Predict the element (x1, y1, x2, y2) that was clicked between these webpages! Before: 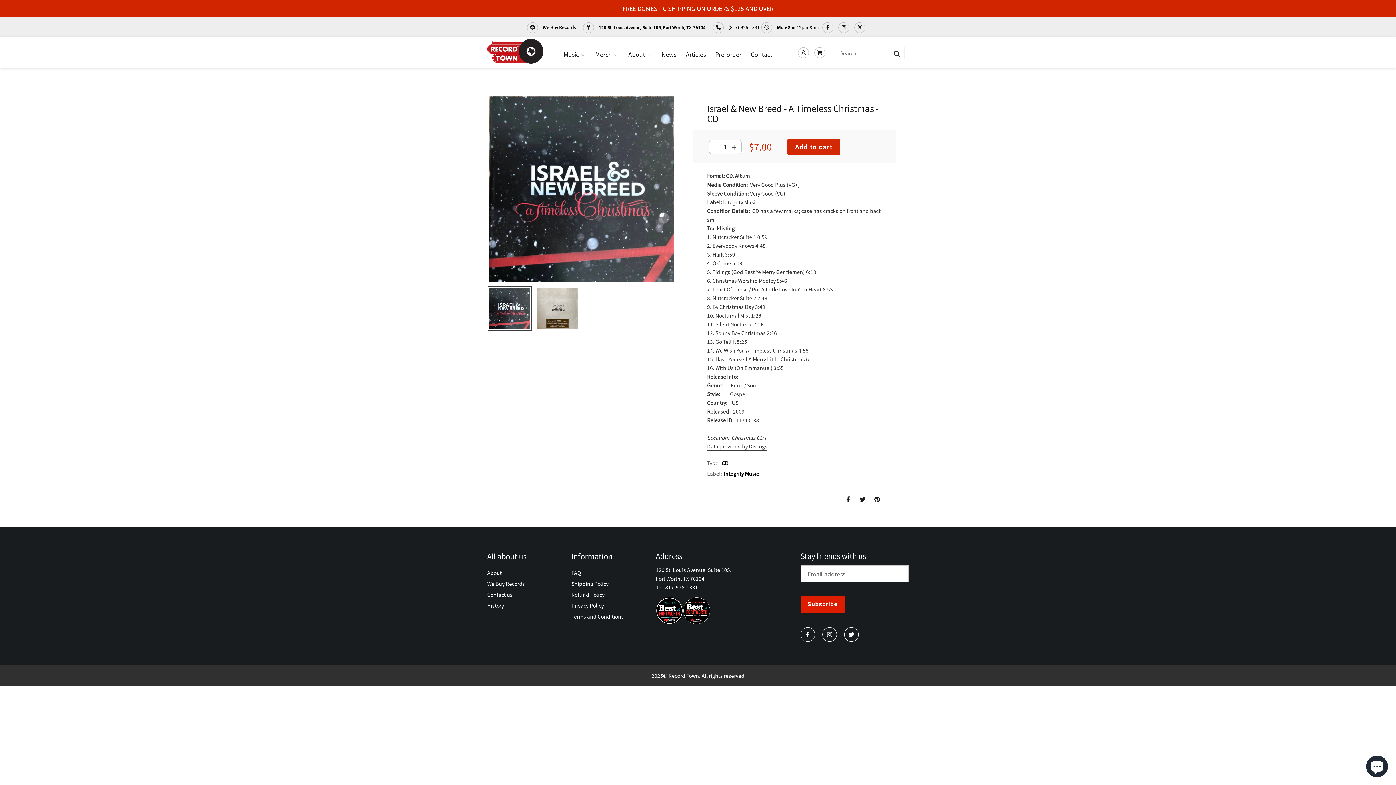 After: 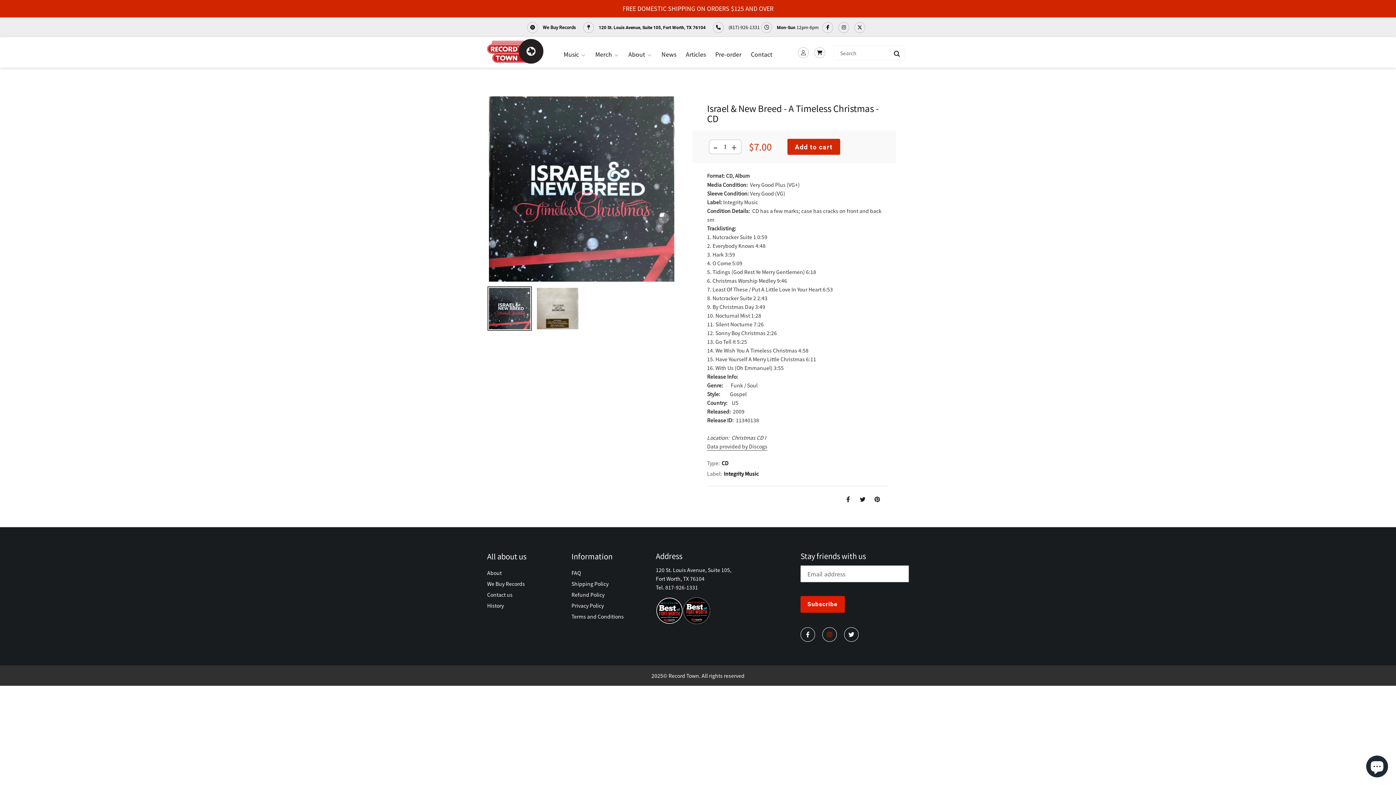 Action: bbox: (827, 628, 832, 641)